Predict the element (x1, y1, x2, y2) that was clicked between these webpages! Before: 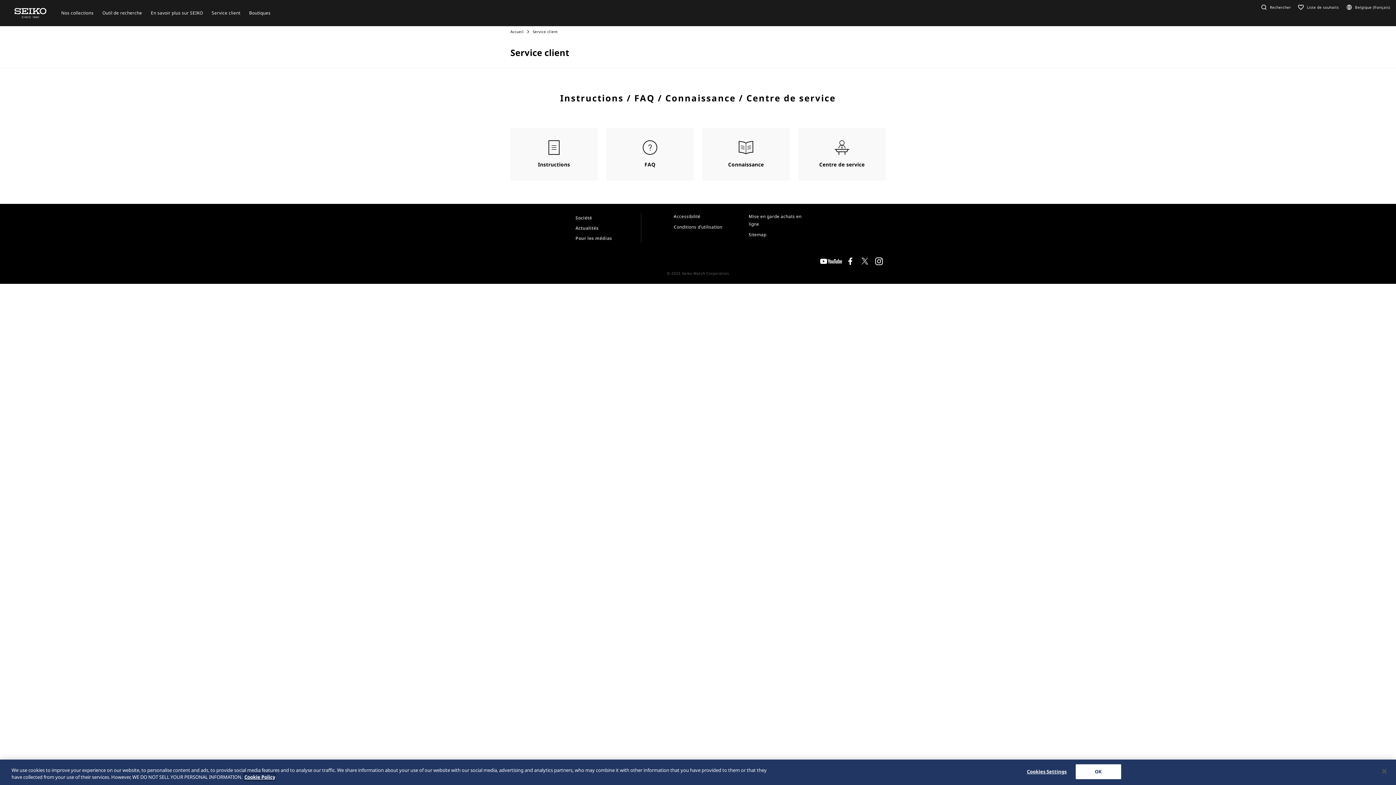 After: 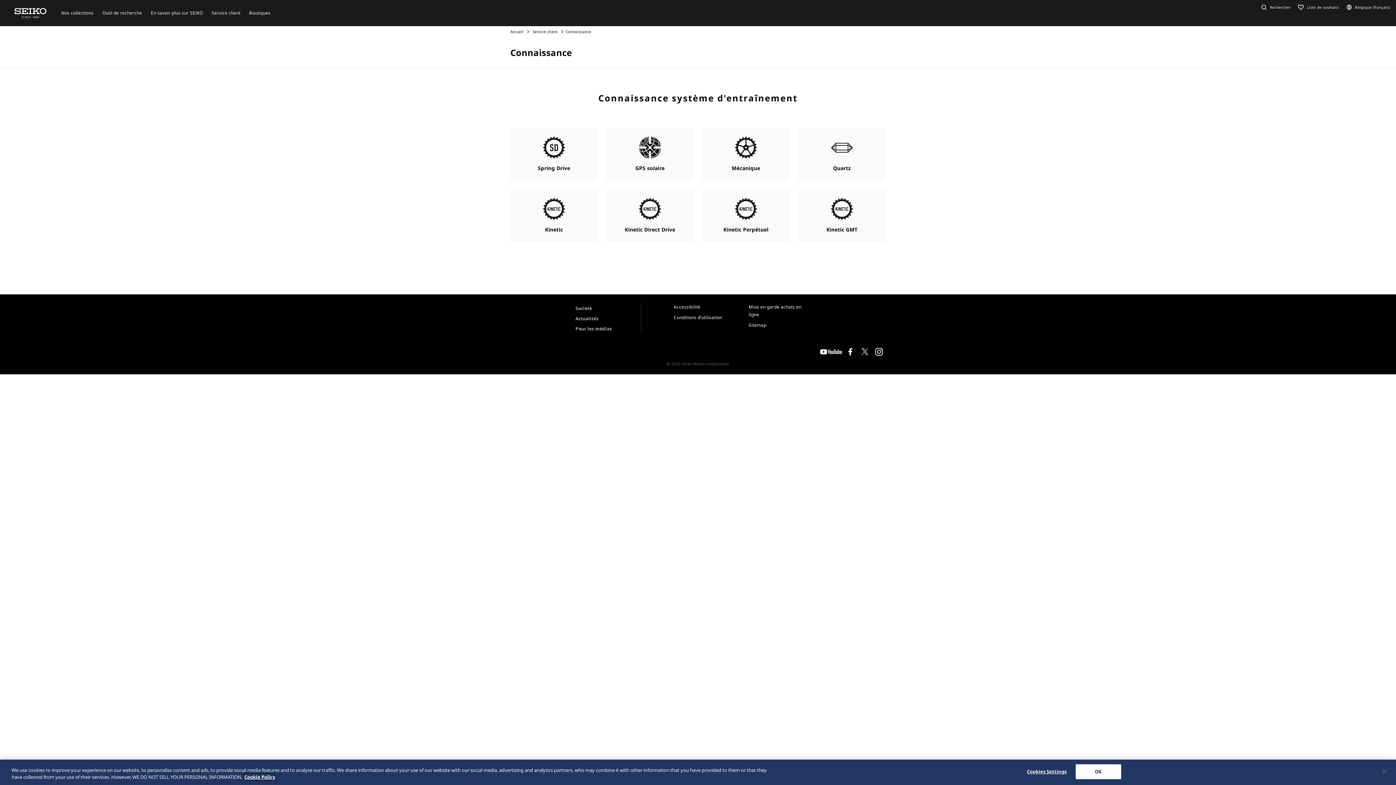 Action: label: Connaissance bbox: (702, 128, 789, 180)